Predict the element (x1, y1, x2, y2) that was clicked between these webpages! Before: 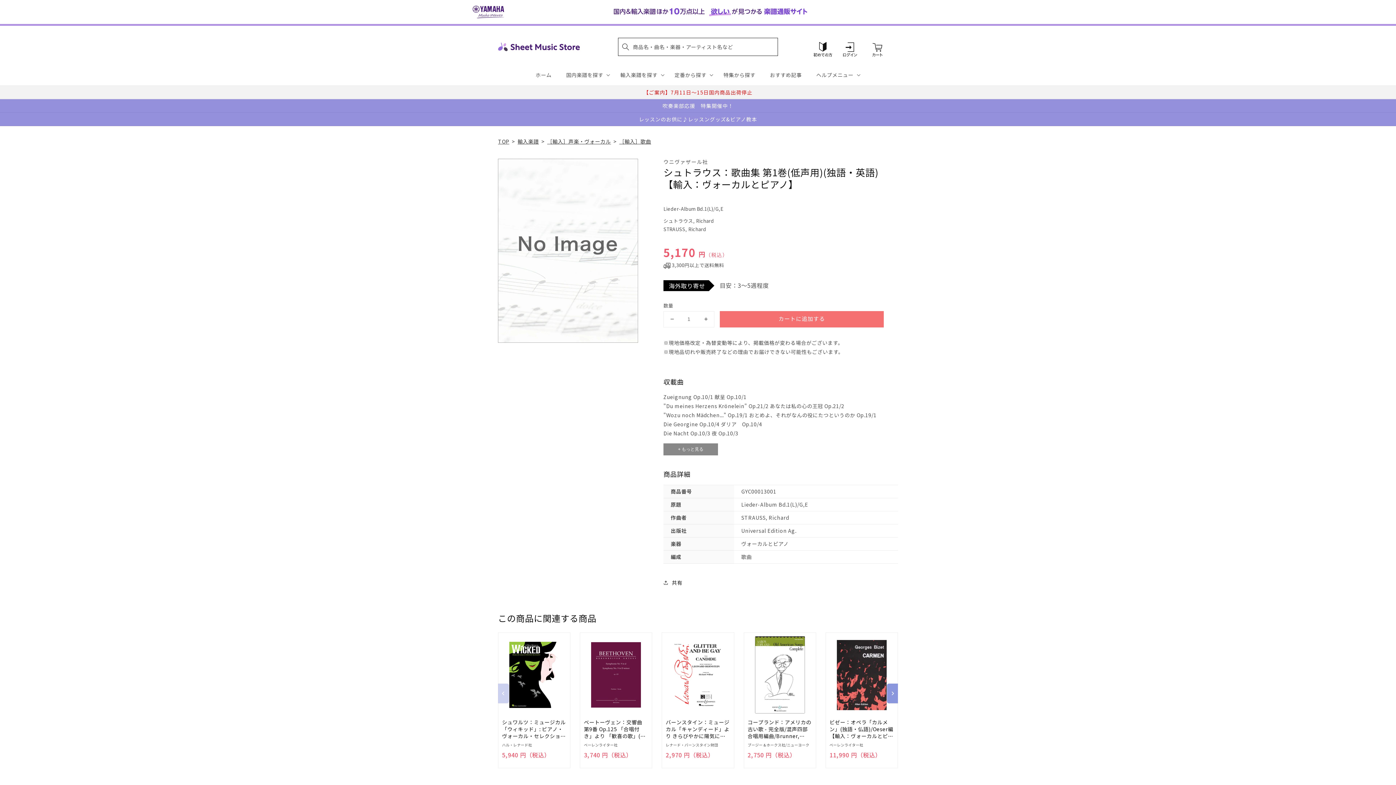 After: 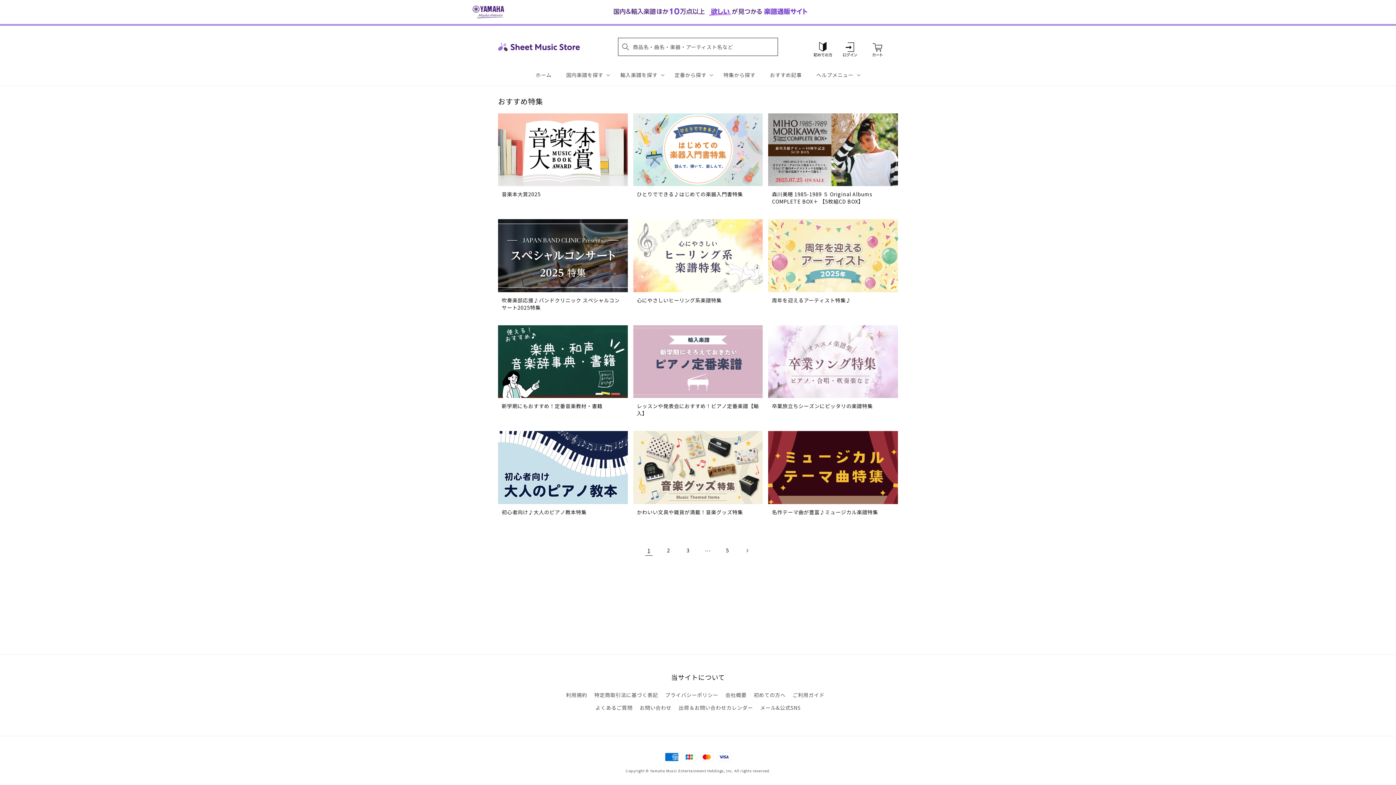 Action: bbox: (716, 64, 762, 85) label: 特集から探す